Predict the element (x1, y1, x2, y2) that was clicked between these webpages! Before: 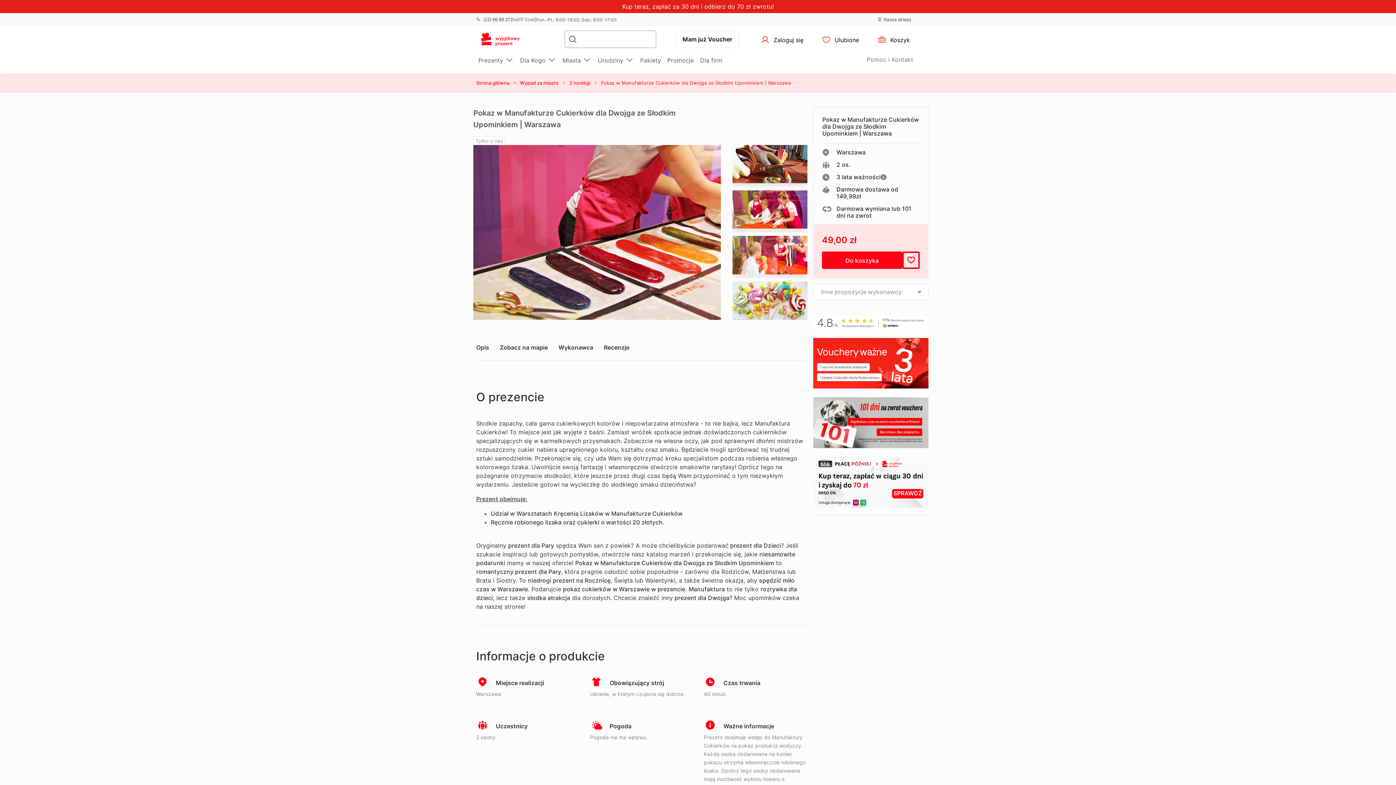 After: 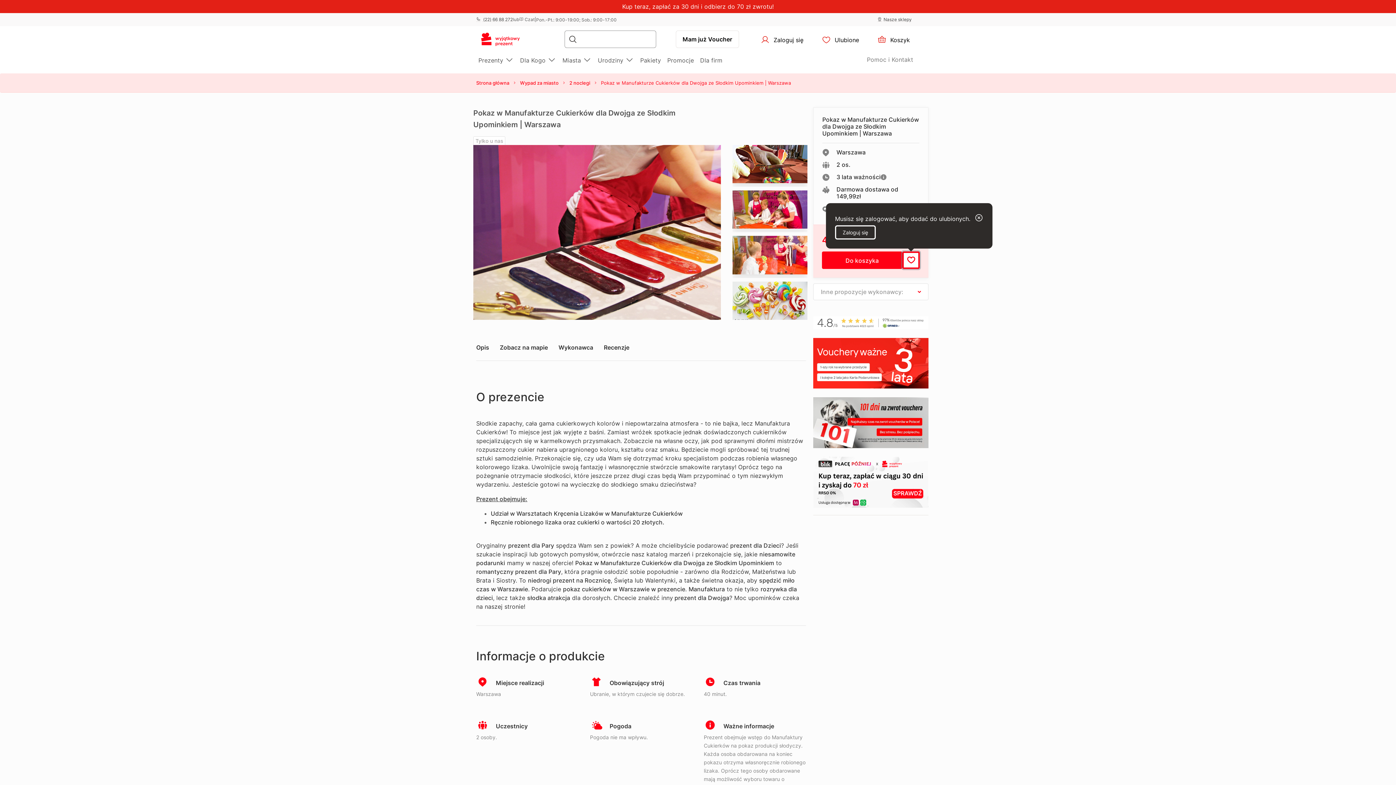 Action: label: Dodaj do ulubionych bbox: (902, 251, 920, 269)